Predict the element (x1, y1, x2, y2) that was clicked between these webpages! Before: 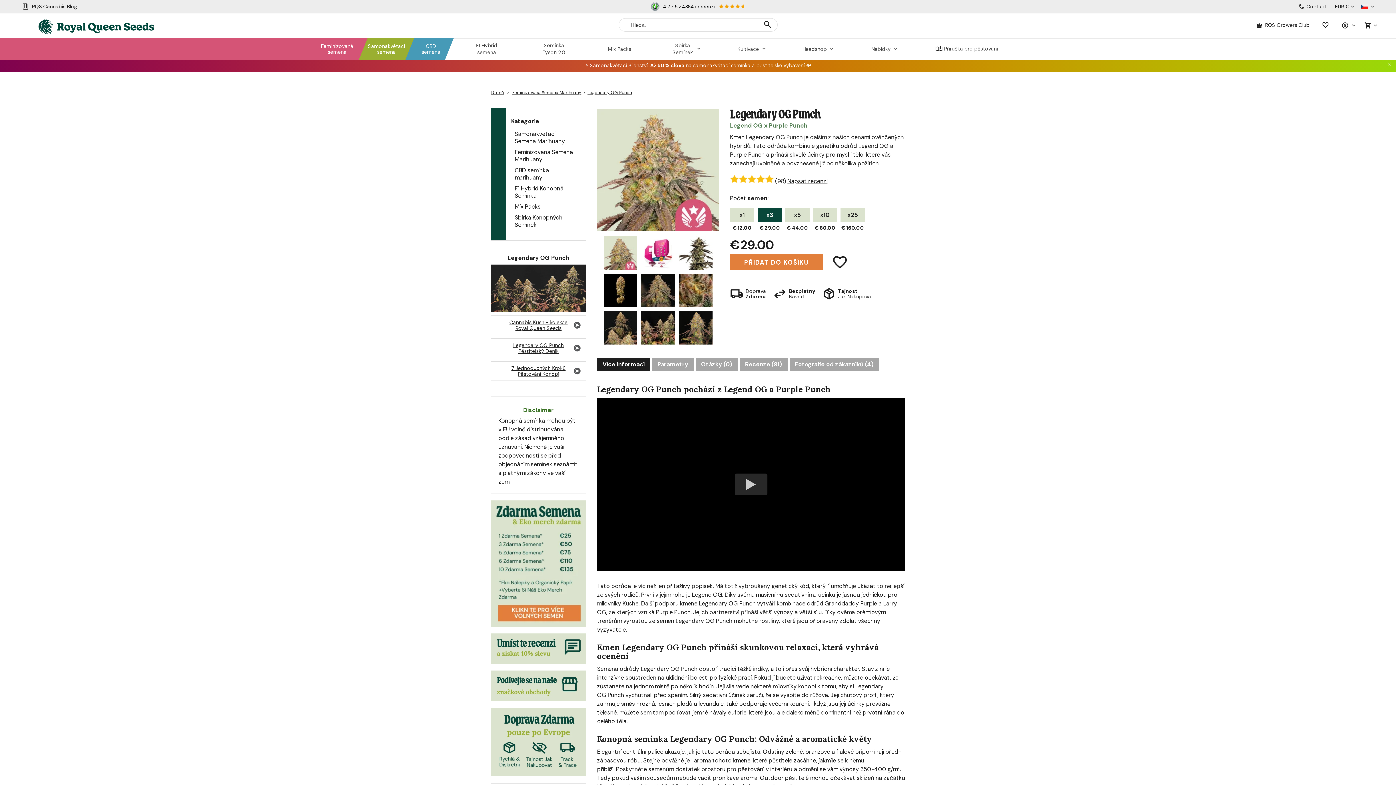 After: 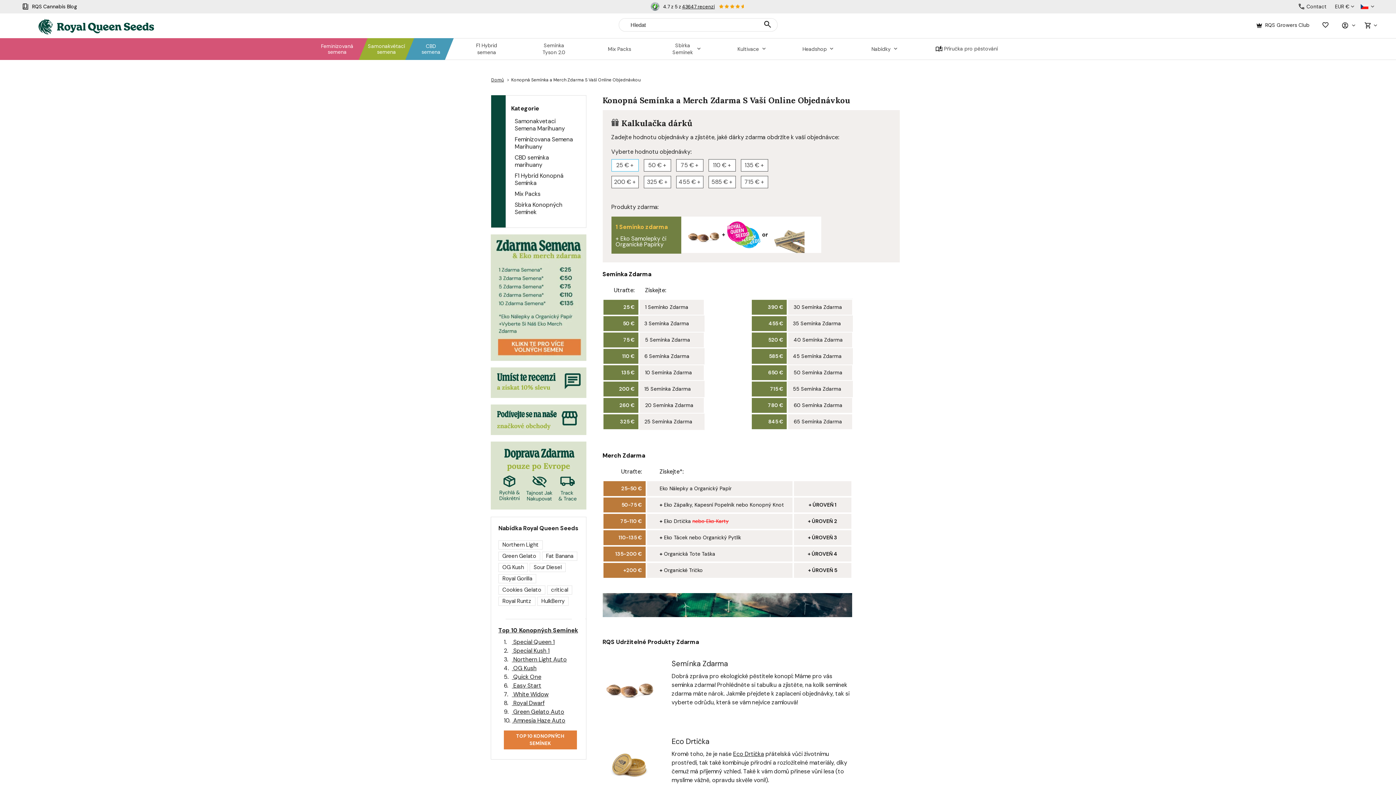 Action: bbox: (490, 500, 586, 627)